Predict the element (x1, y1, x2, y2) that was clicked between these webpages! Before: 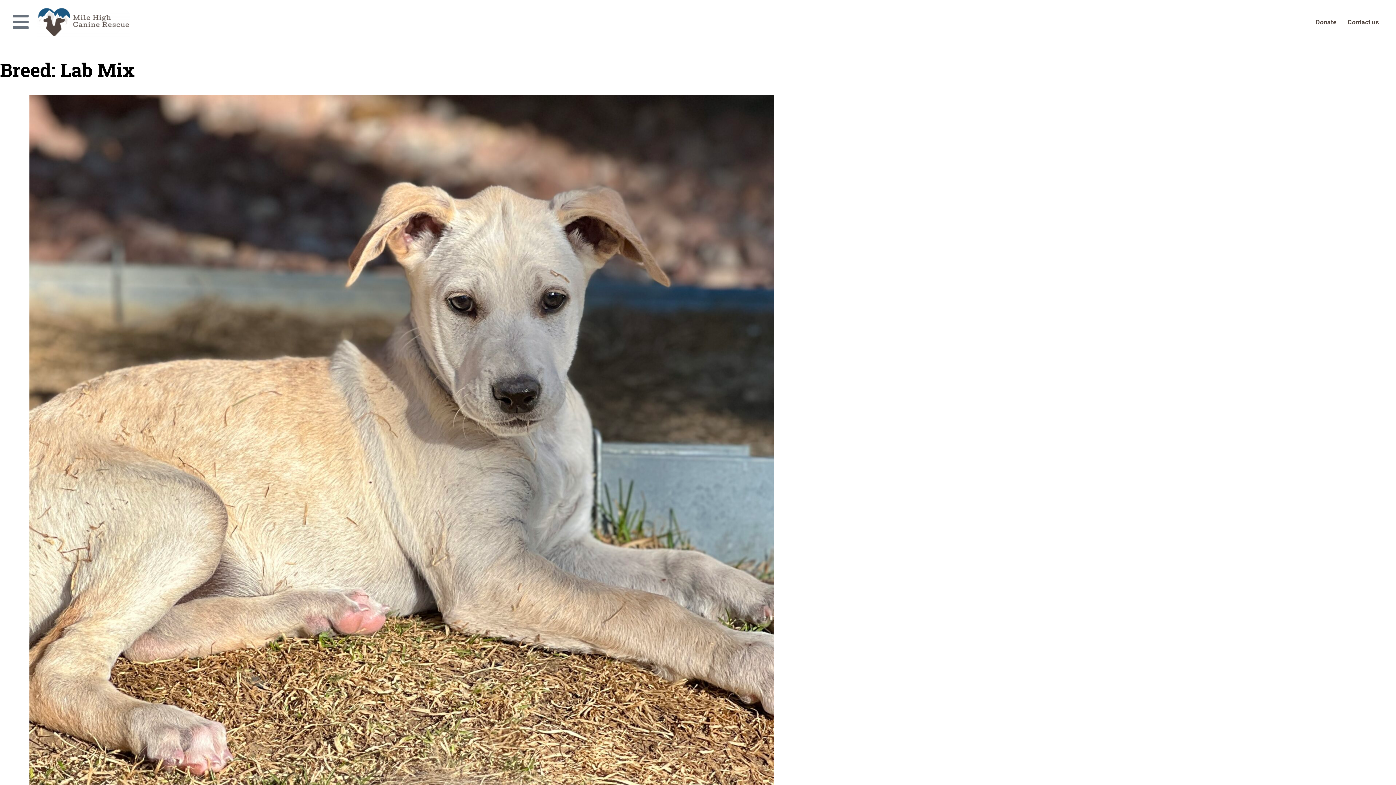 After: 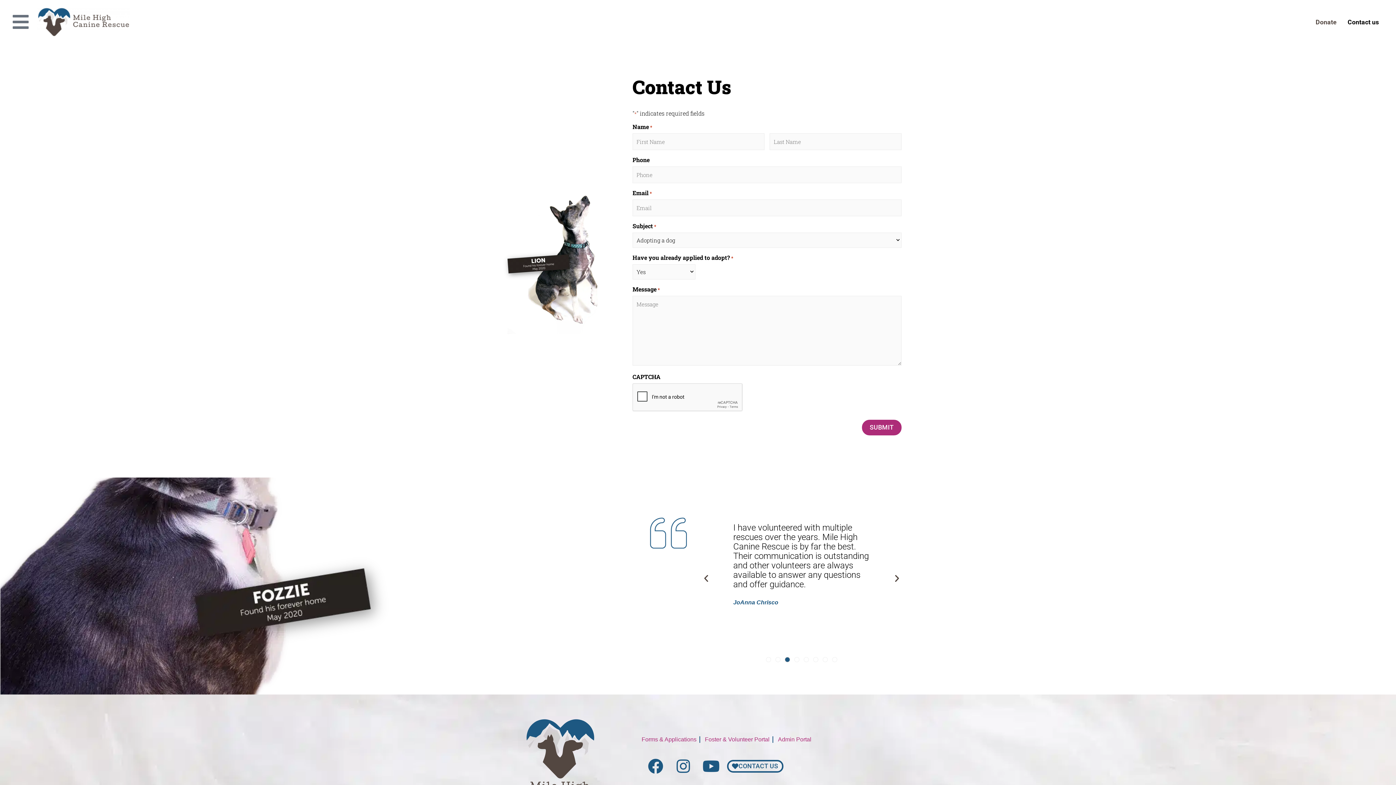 Action: bbox: (1342, 5, 1384, 38) label: Contact us